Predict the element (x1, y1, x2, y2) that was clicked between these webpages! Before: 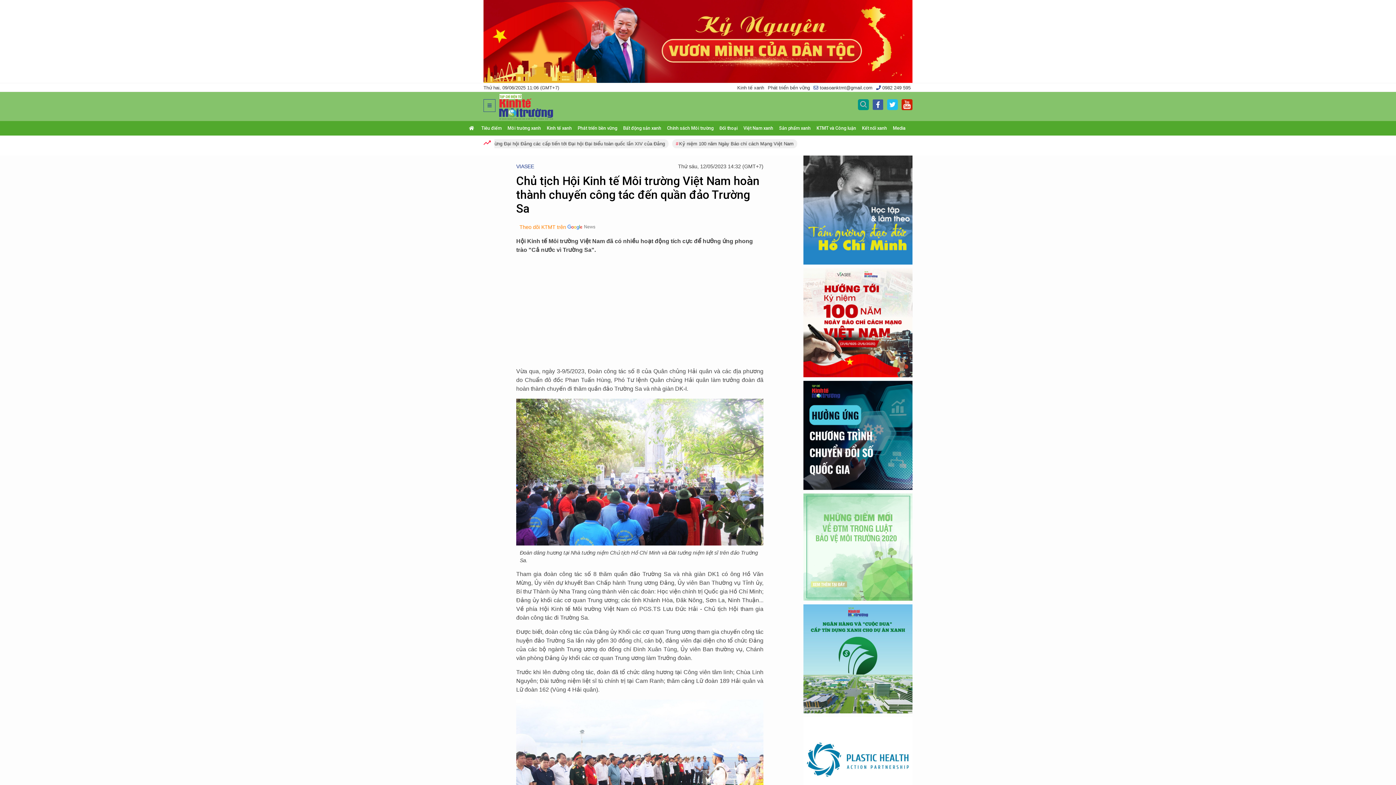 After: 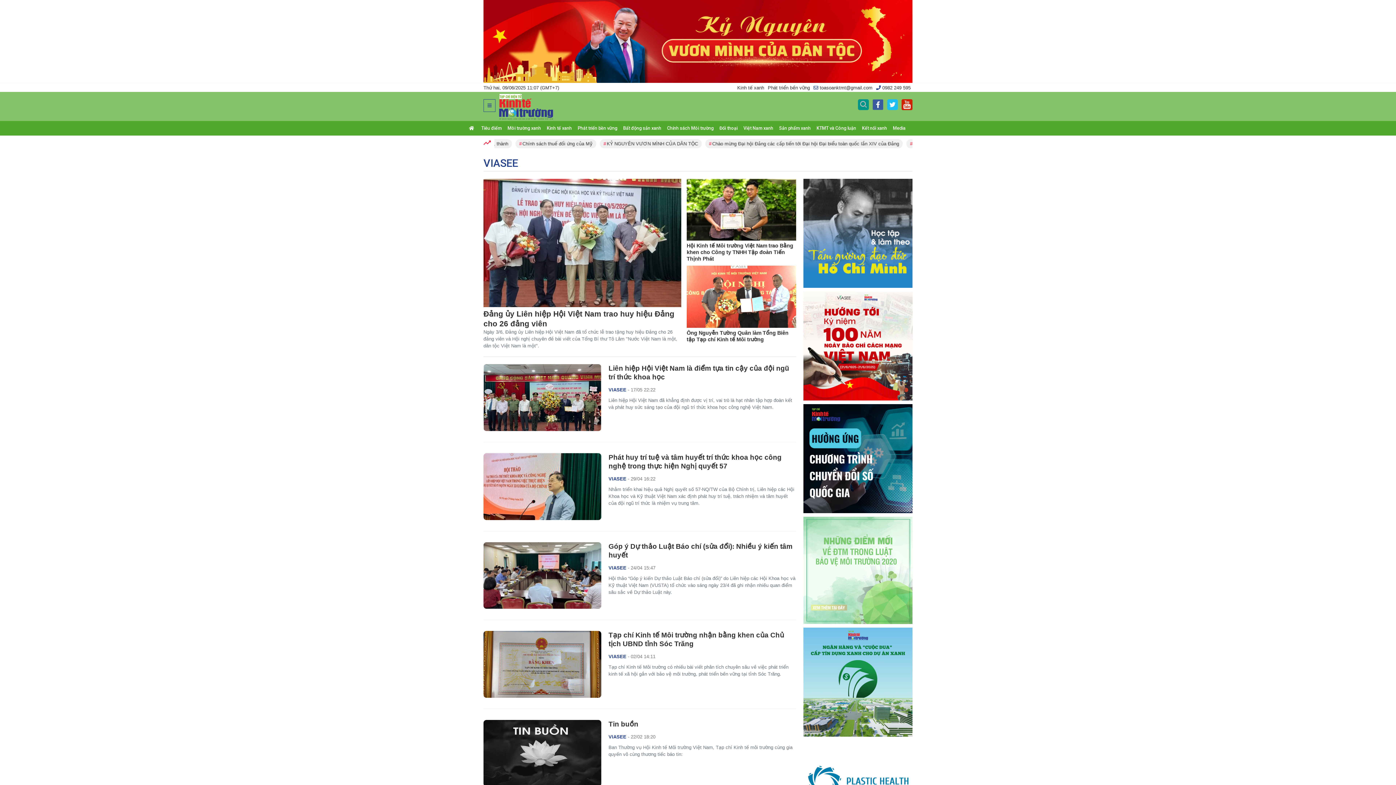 Action: bbox: (516, 162, 534, 170) label: VIASEE